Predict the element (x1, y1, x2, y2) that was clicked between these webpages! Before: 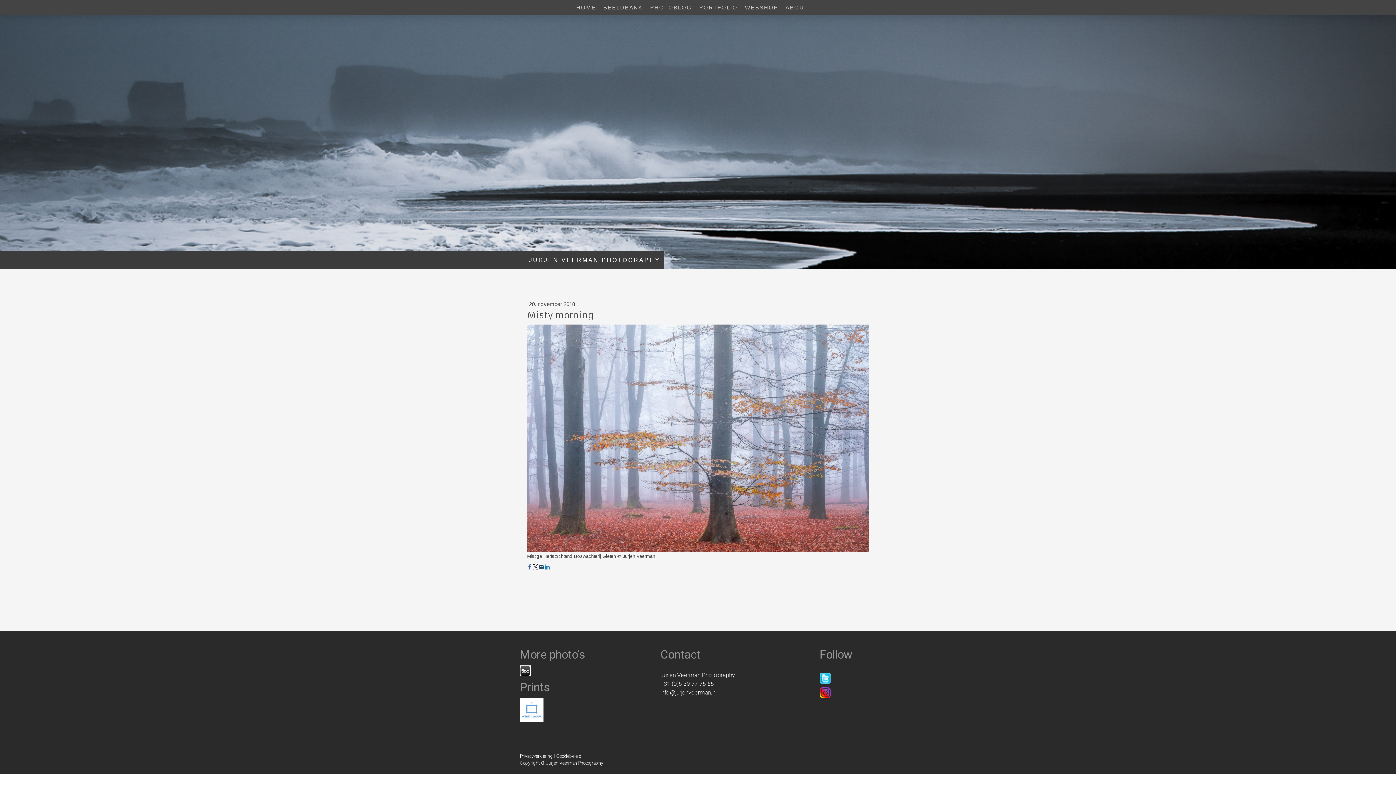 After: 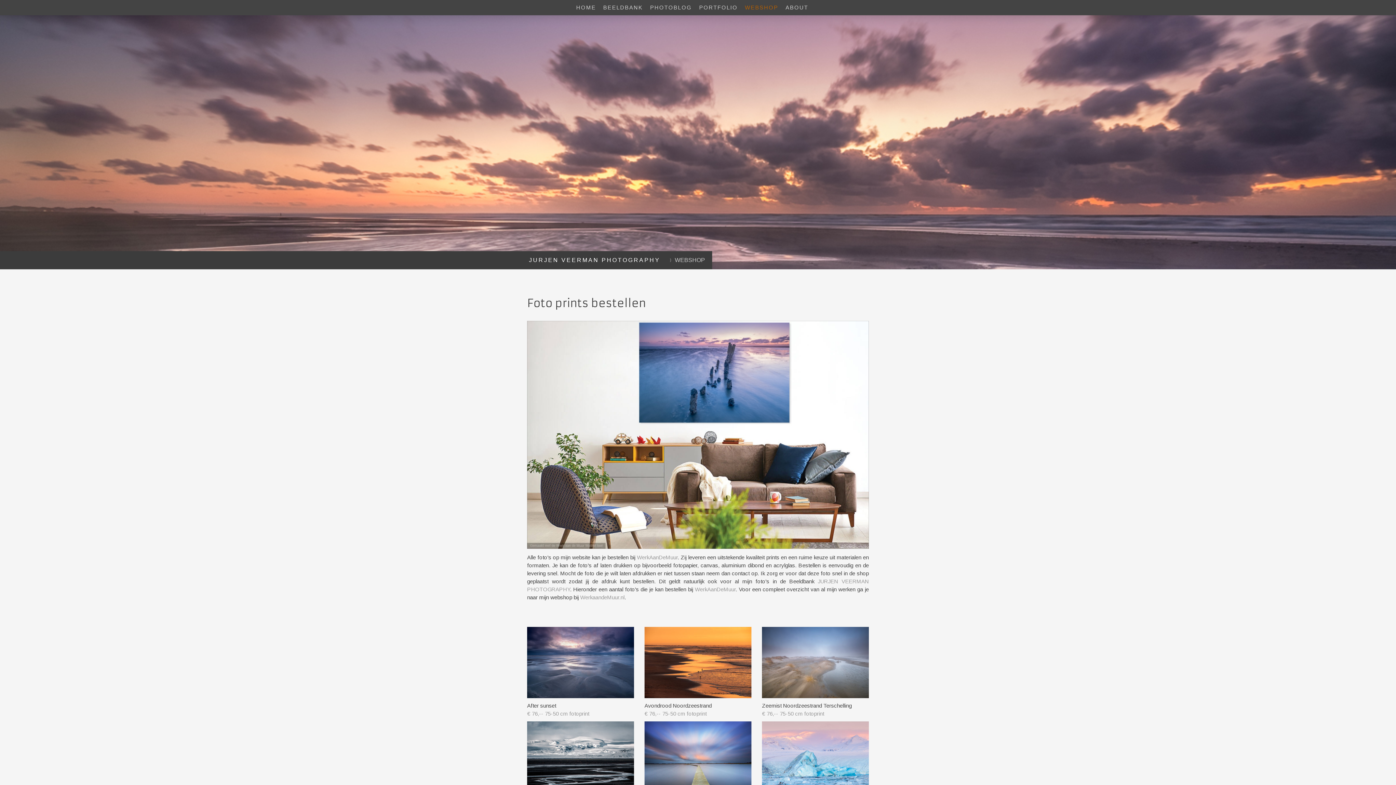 Action: label: WEBSHOP bbox: (741, 0, 782, 15)